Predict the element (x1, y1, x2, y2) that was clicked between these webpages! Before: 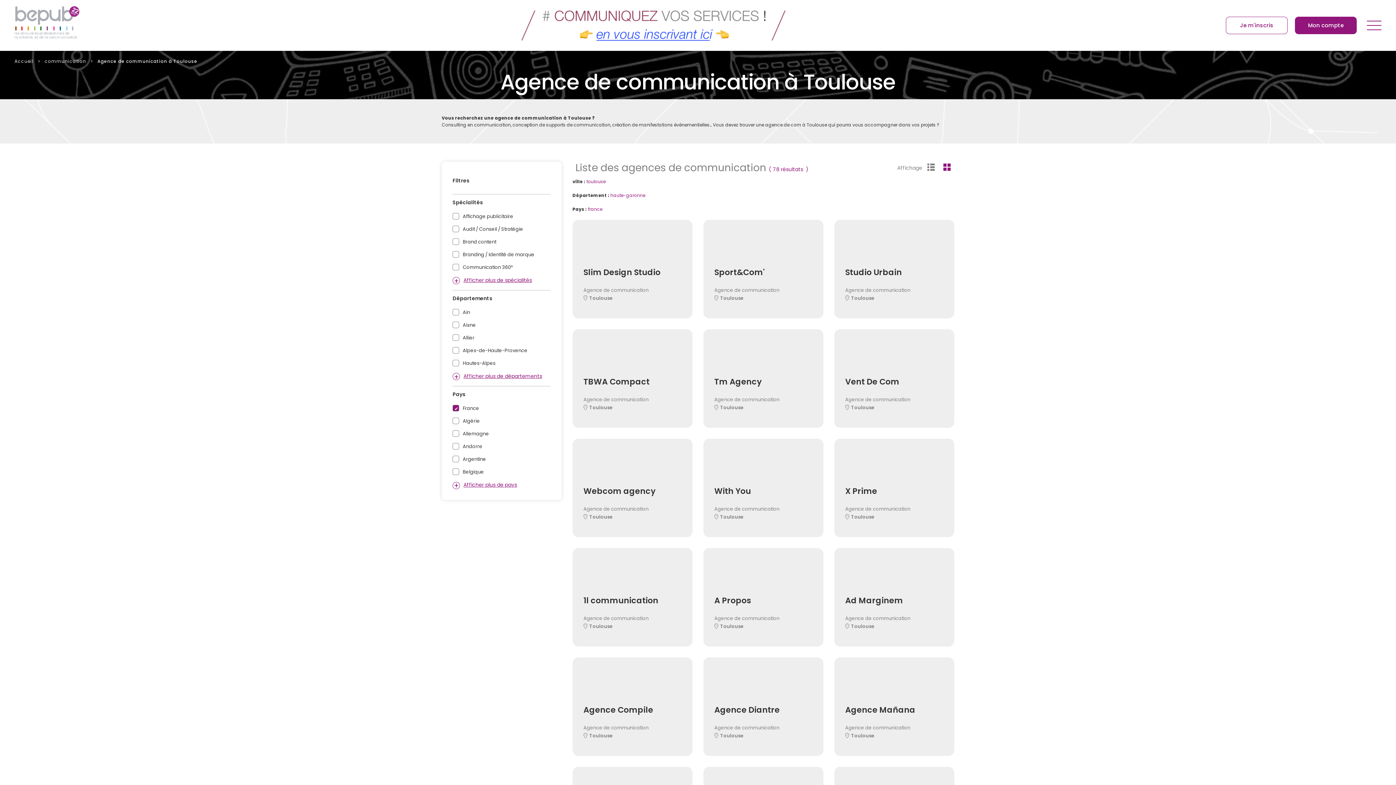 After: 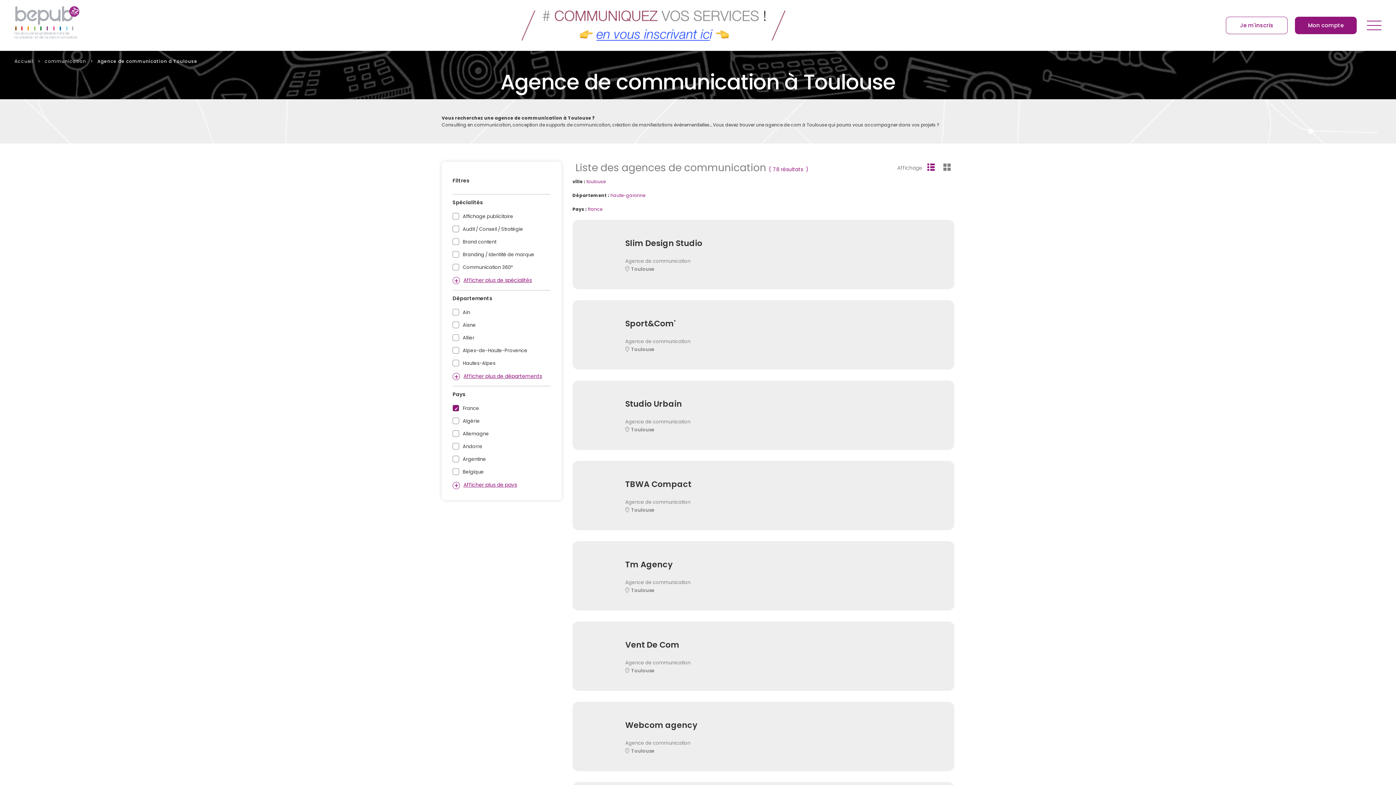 Action: bbox: (924, 161, 938, 172)